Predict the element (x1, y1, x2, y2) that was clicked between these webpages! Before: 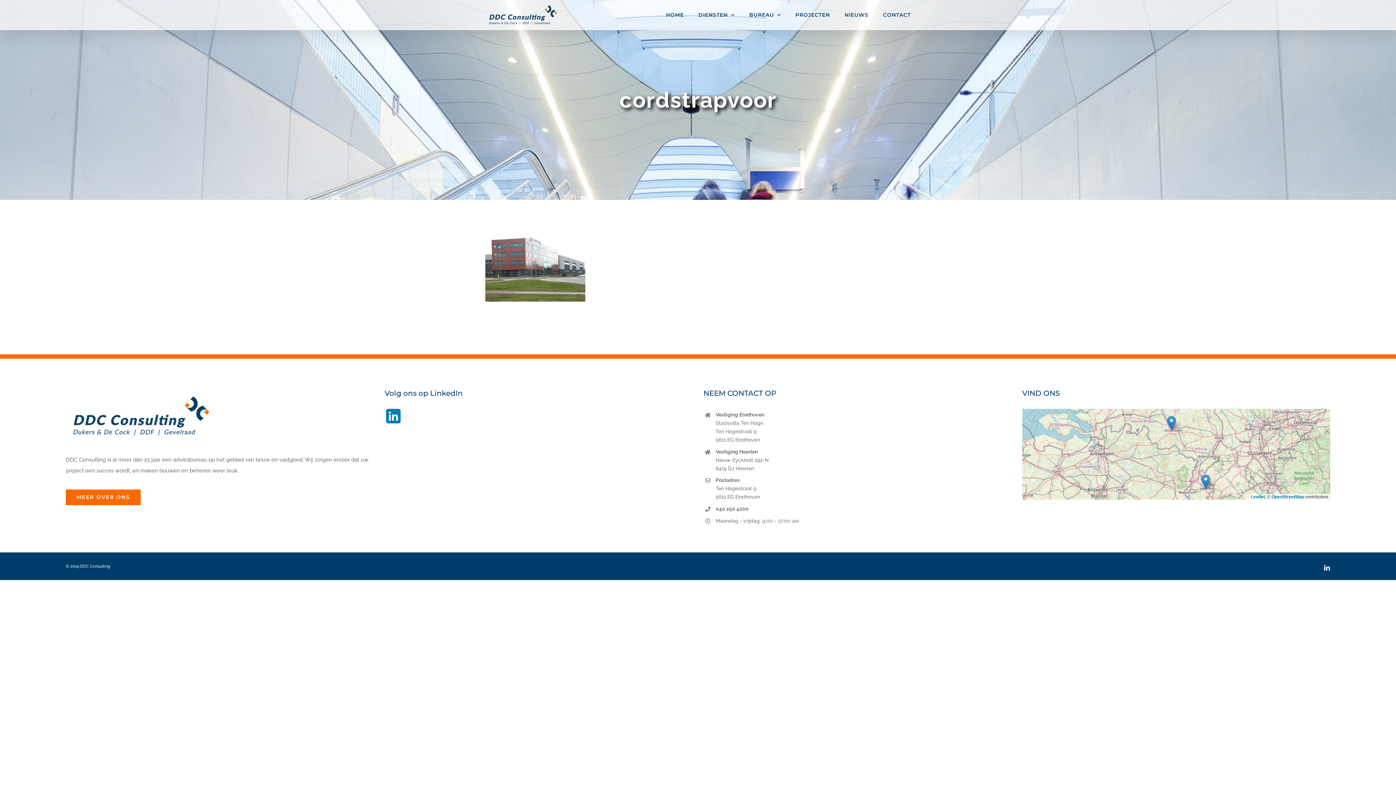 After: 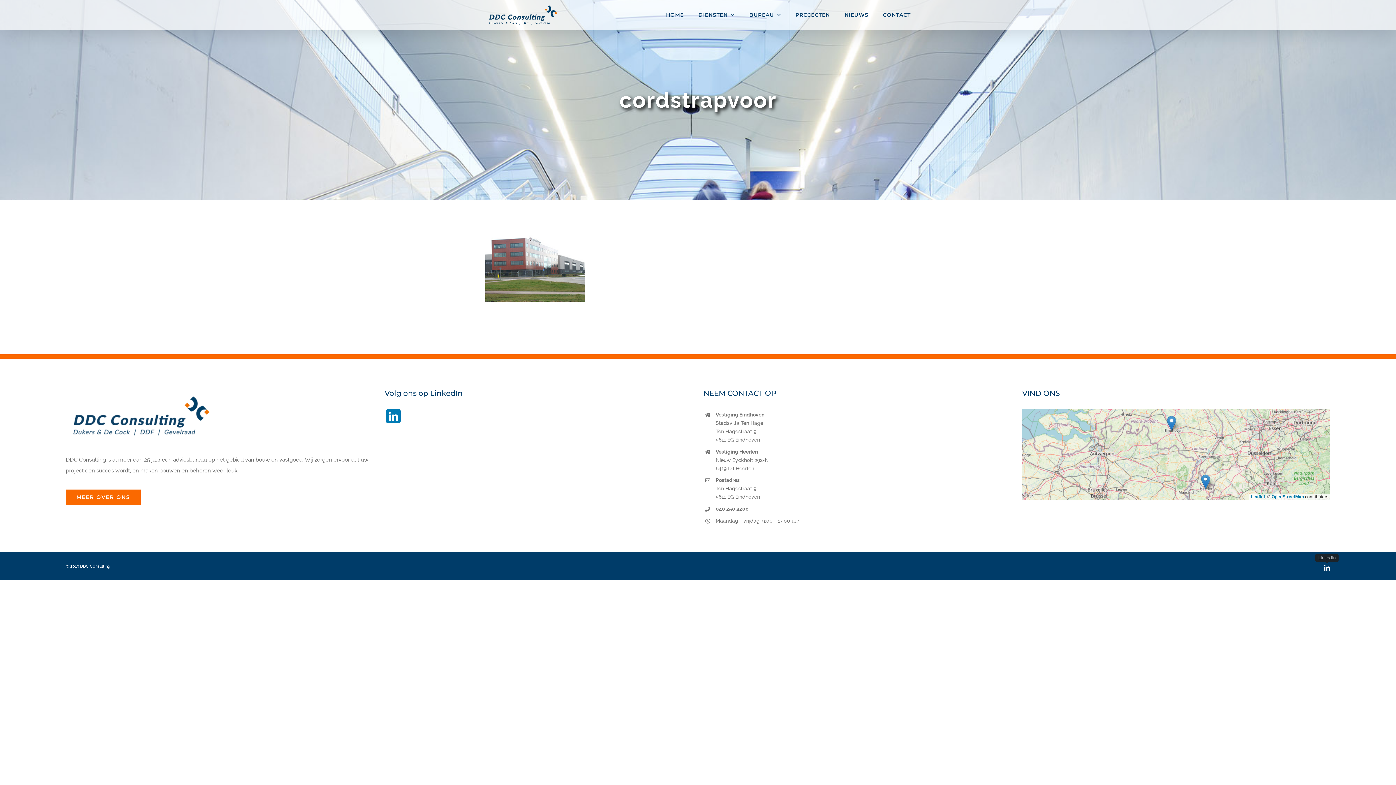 Action: label: LinkedIn bbox: (1324, 565, 1330, 570)